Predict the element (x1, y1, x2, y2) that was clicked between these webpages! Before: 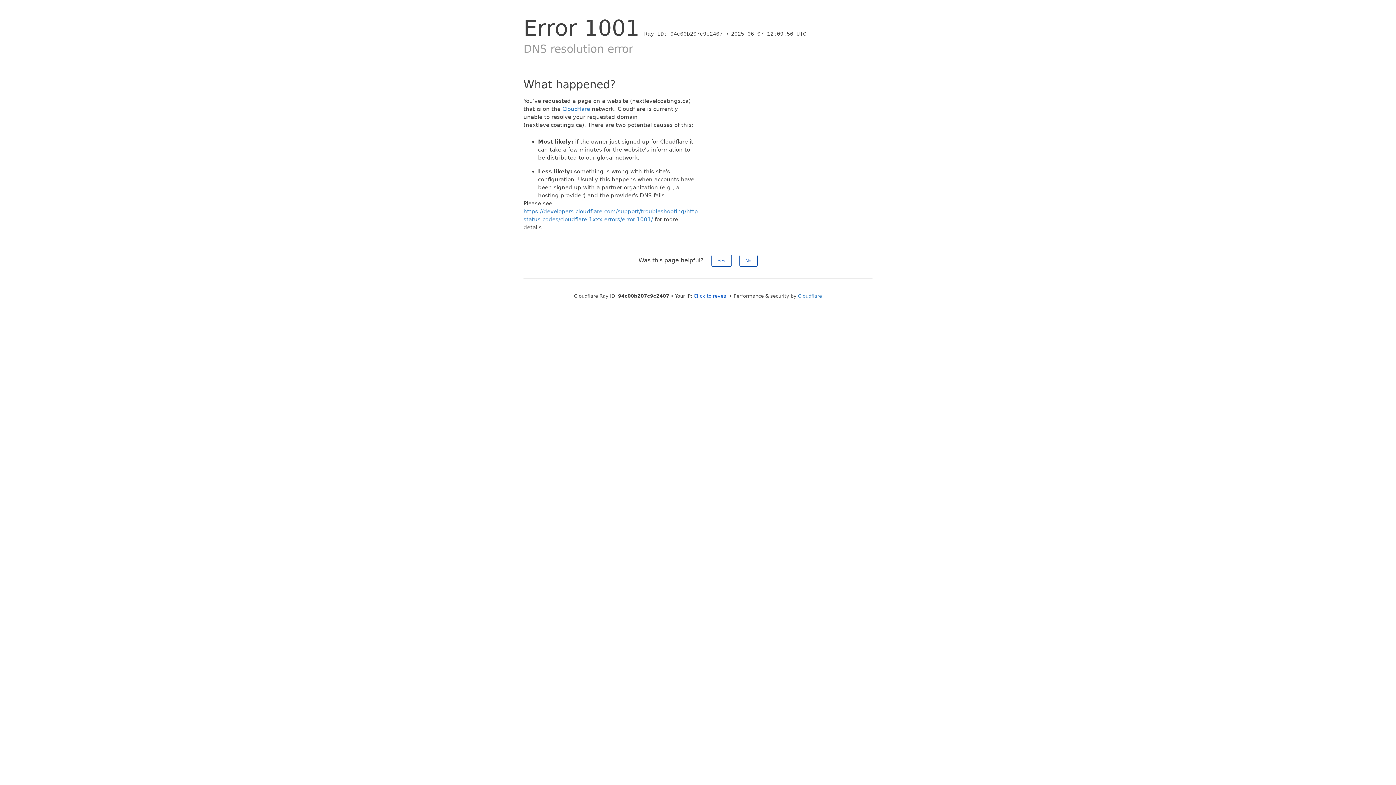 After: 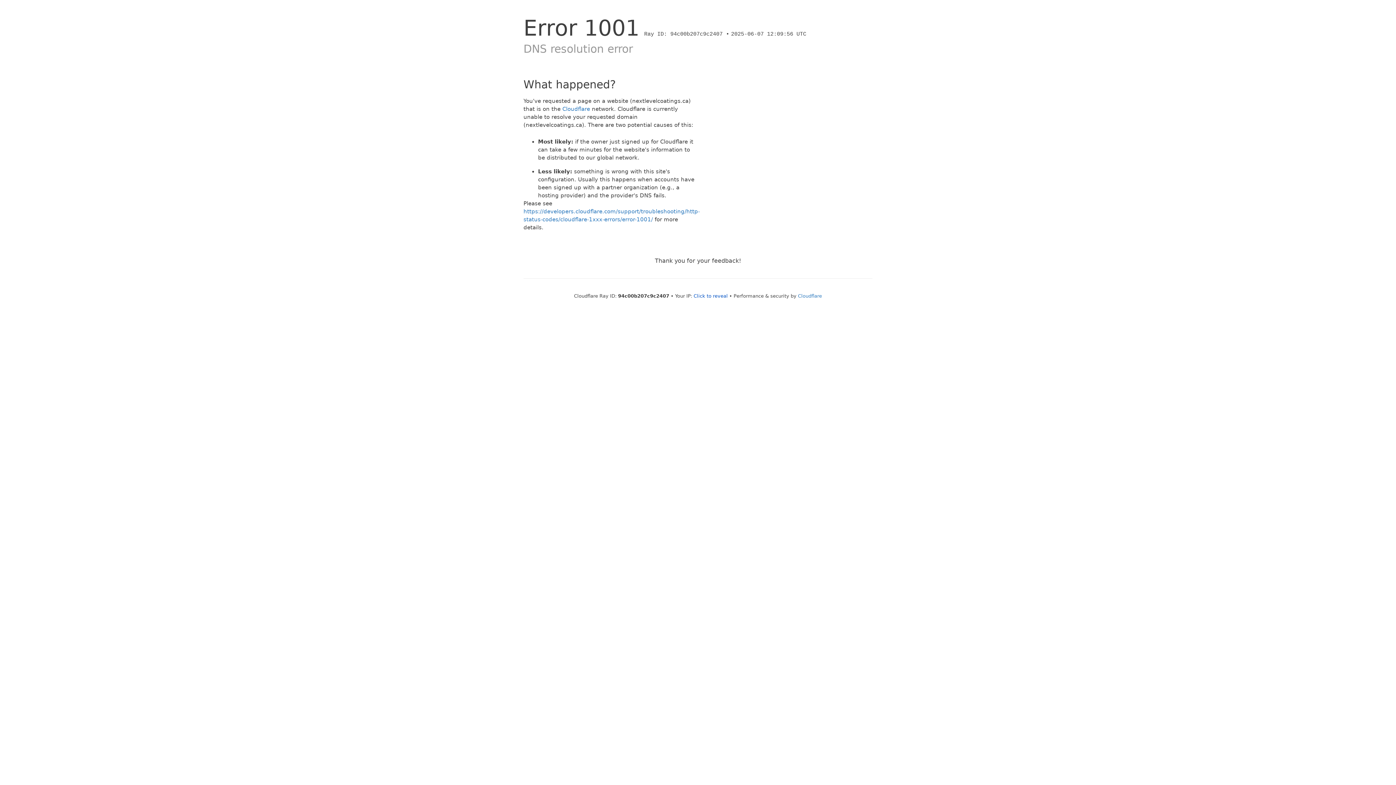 Action: bbox: (739, 254, 757, 266) label: No